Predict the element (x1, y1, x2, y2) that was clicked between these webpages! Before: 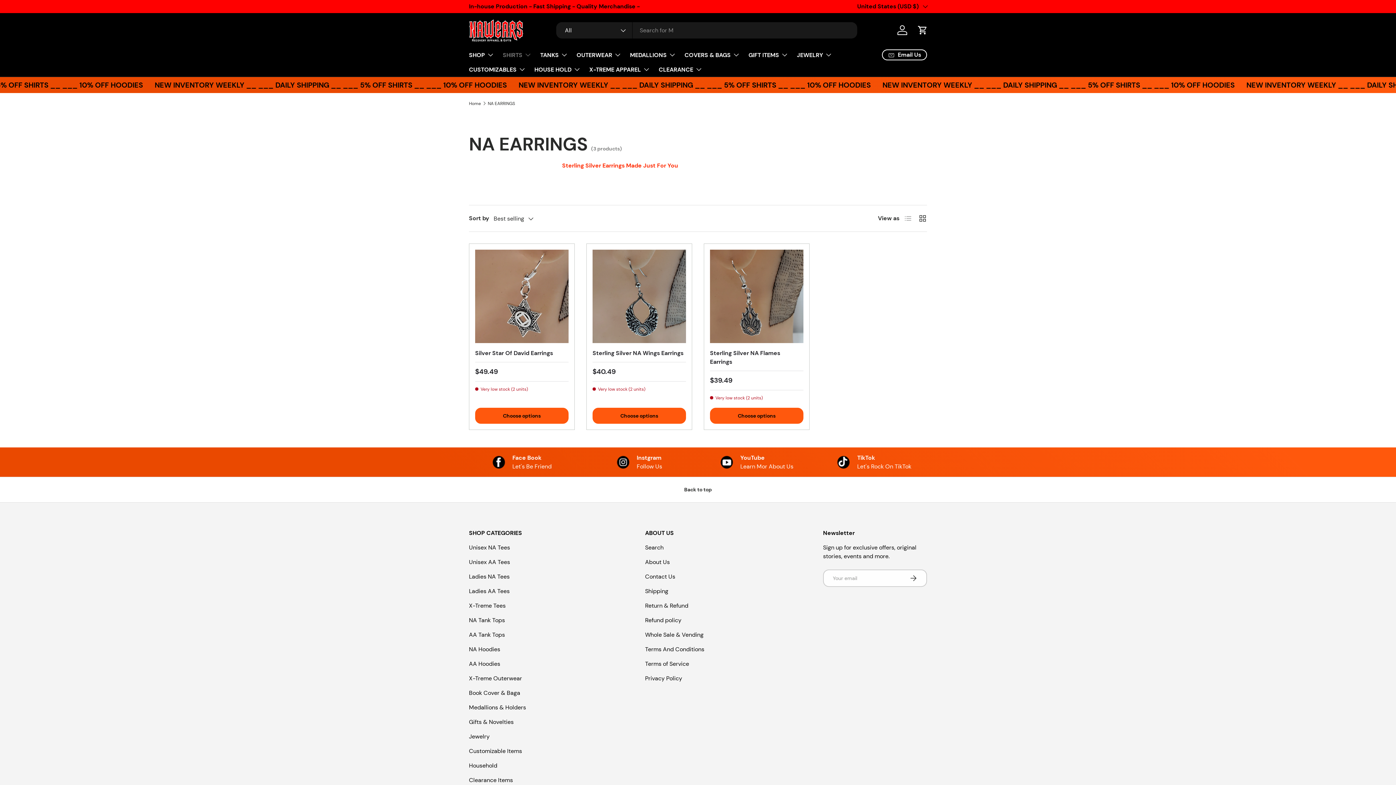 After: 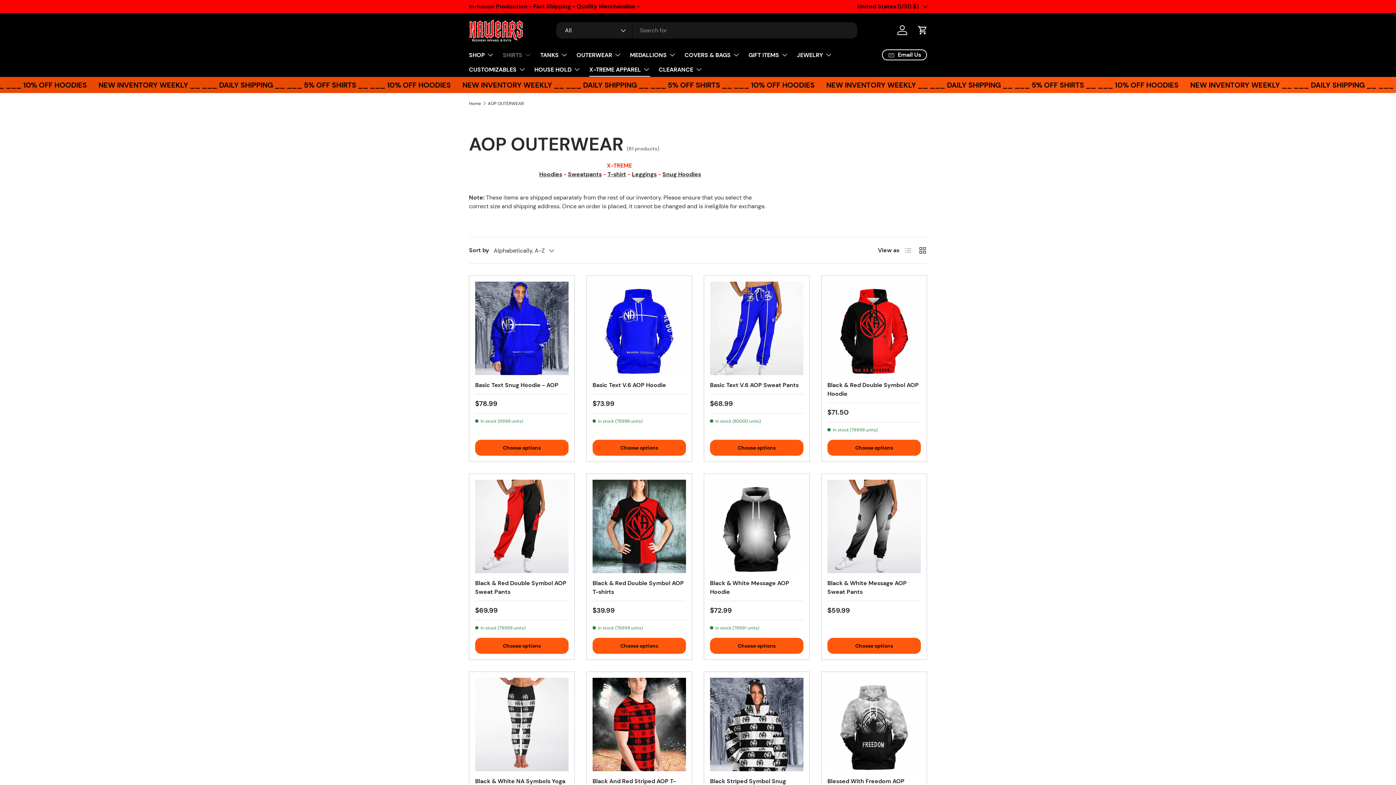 Action: bbox: (589, 62, 650, 76) label: X-TREME APPAREL